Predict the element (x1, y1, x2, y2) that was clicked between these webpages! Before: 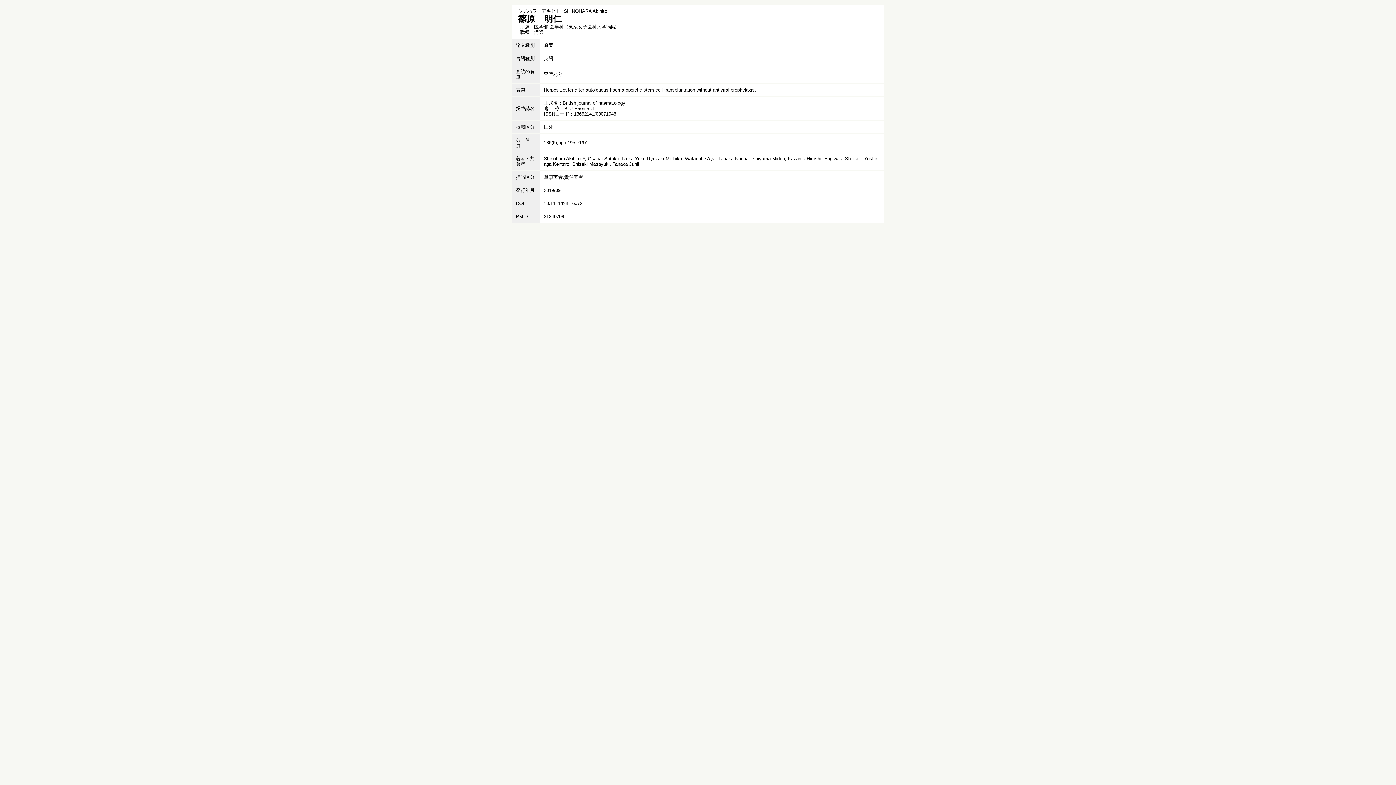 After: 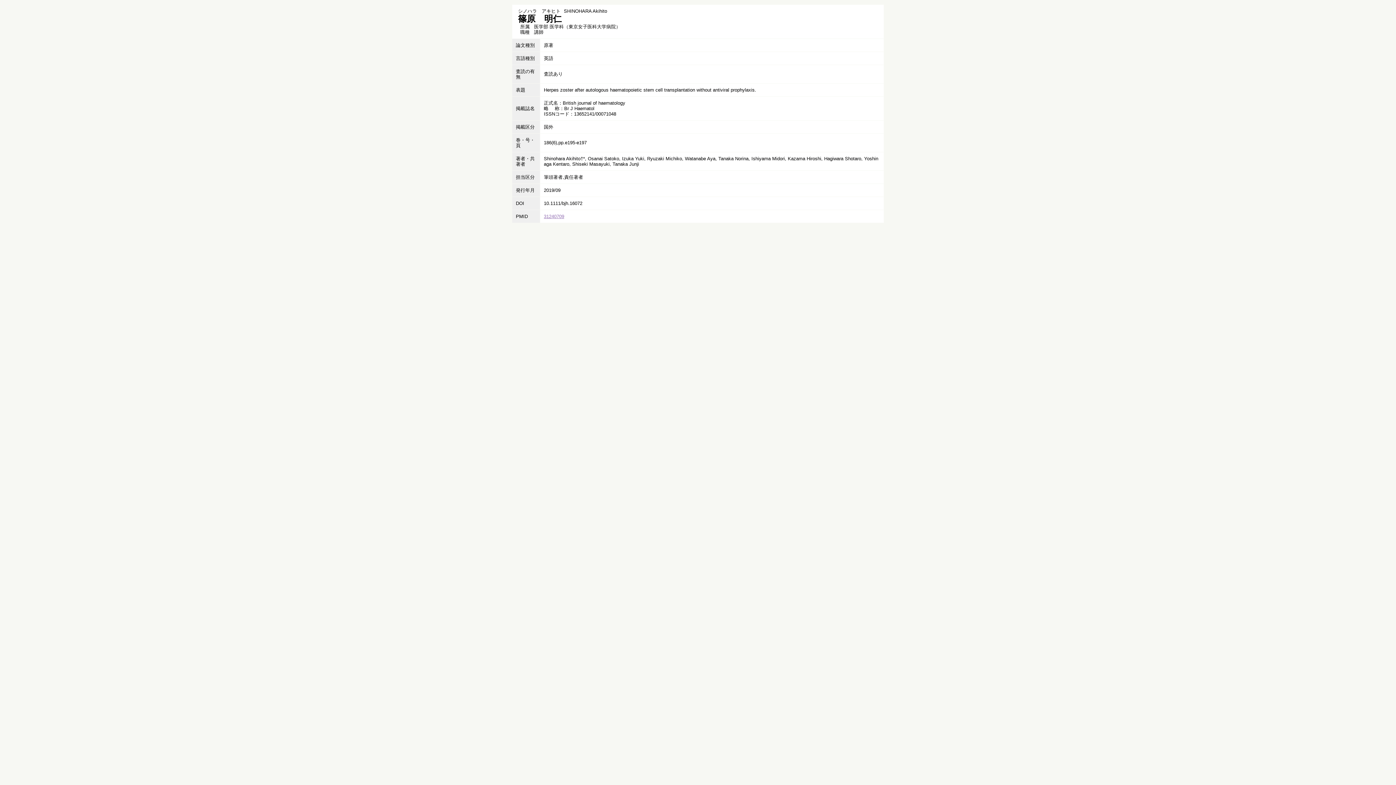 Action: label: 31240709 bbox: (544, 213, 564, 219)